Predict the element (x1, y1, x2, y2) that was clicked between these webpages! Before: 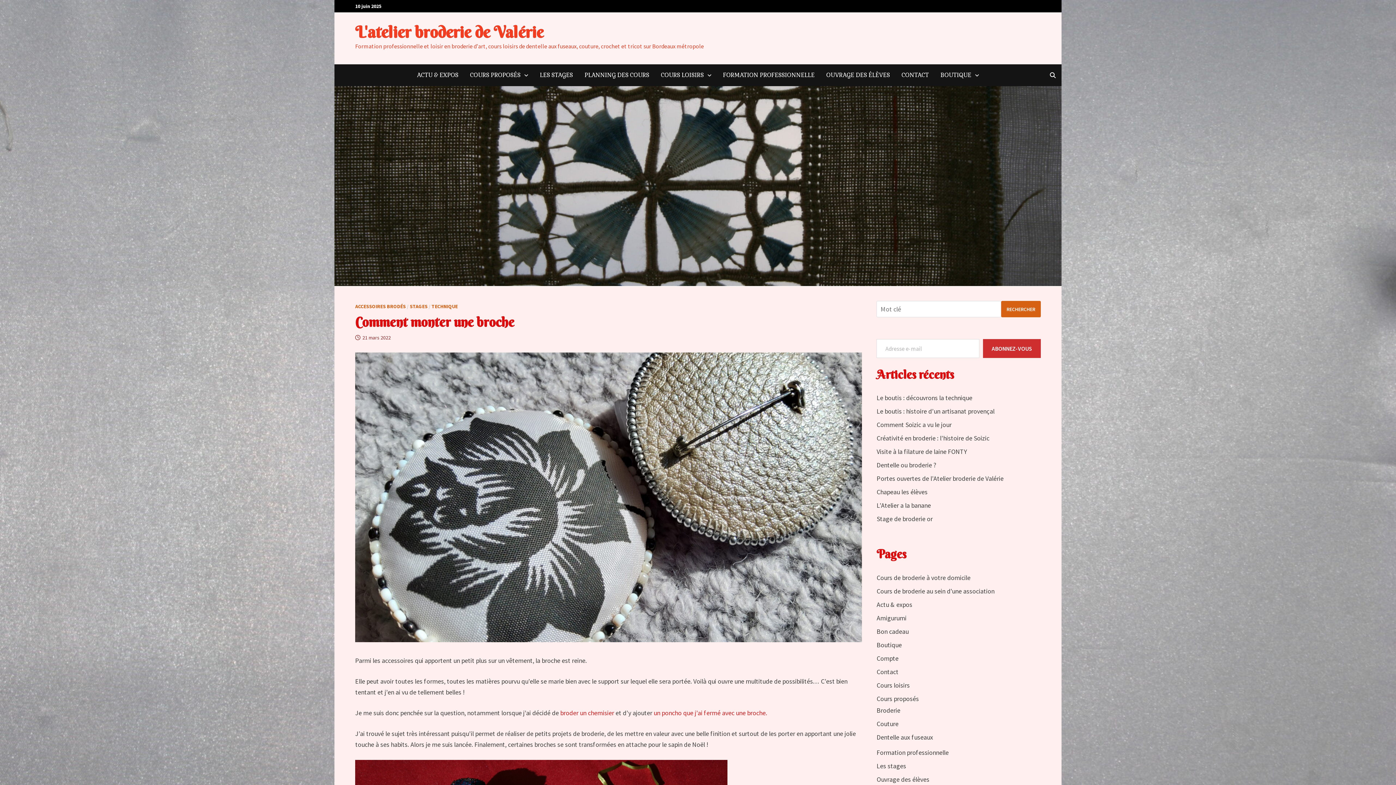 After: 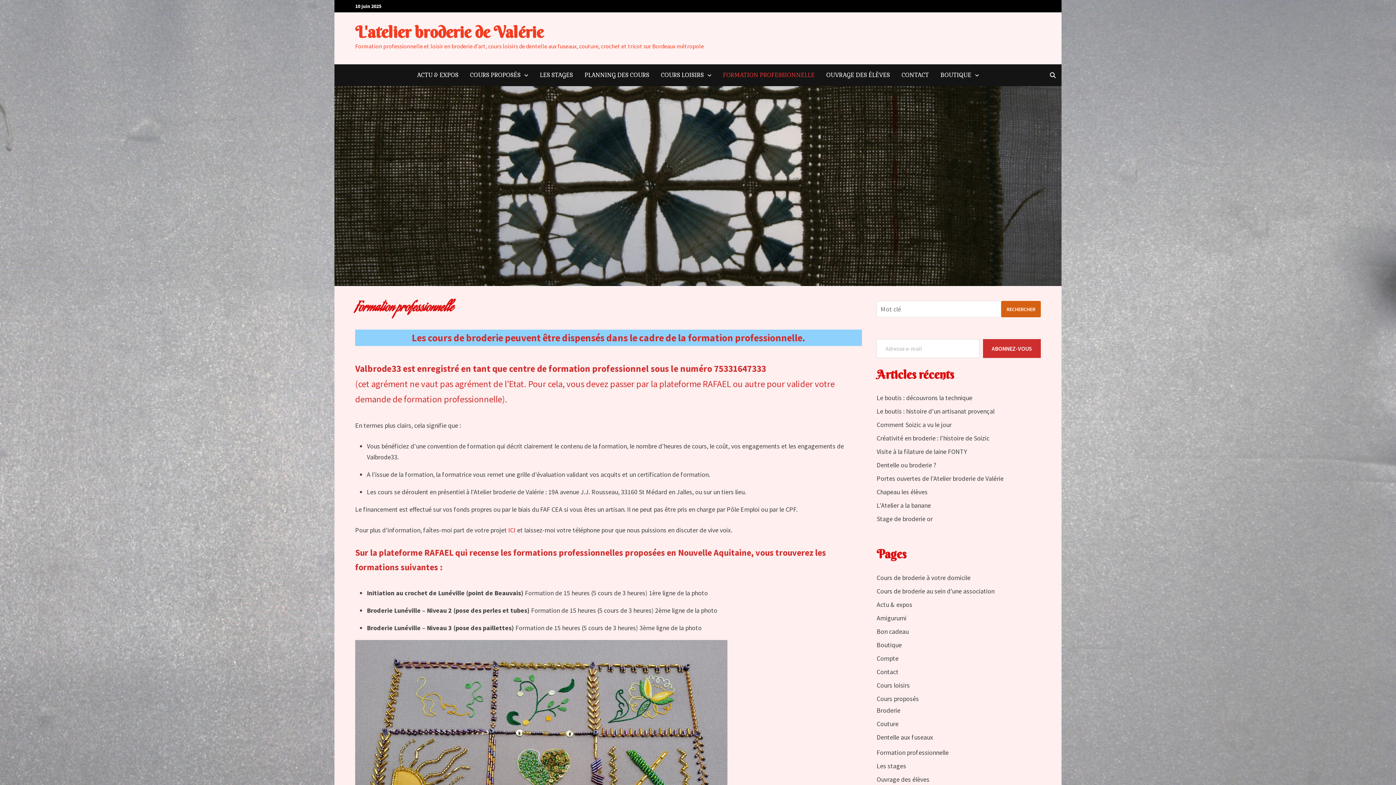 Action: bbox: (876, 748, 948, 756) label: Formation professionnelle